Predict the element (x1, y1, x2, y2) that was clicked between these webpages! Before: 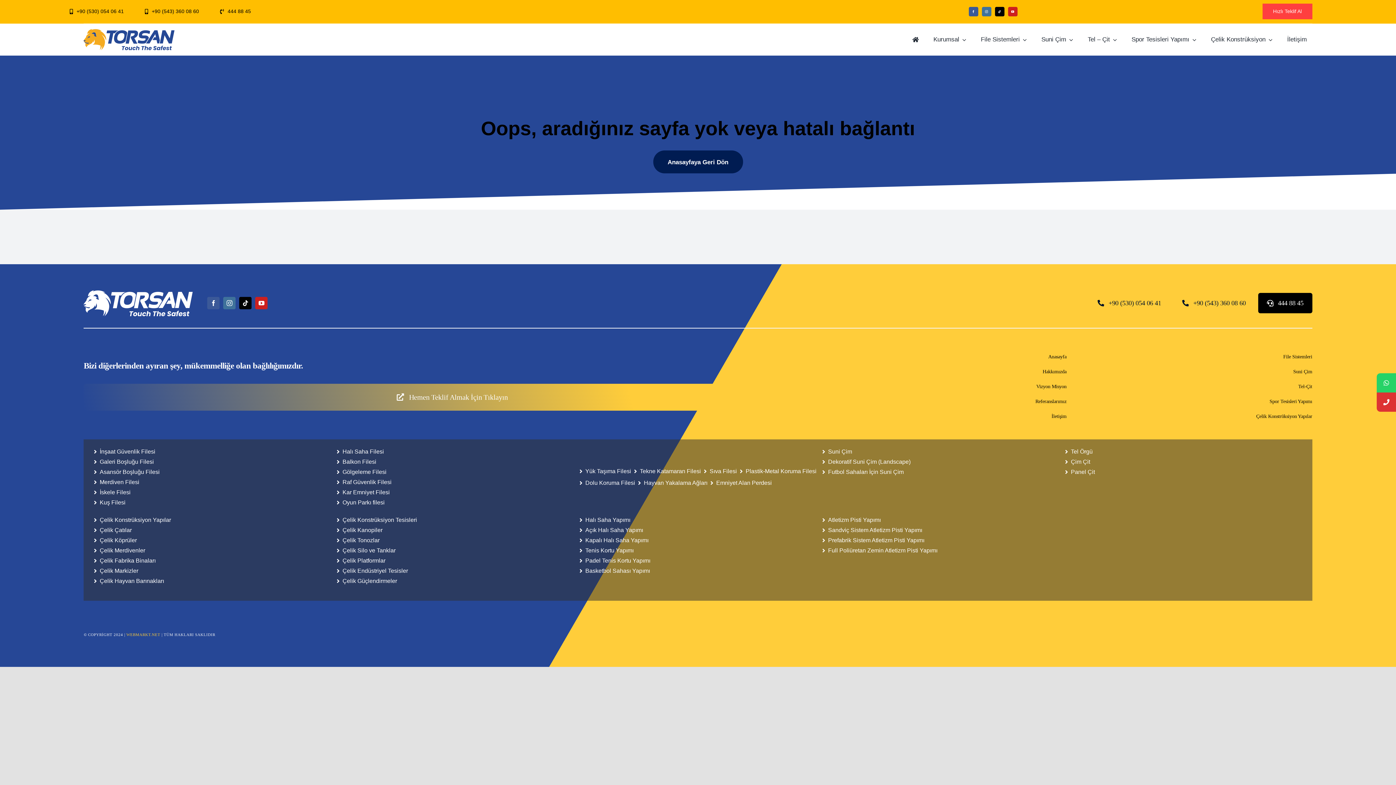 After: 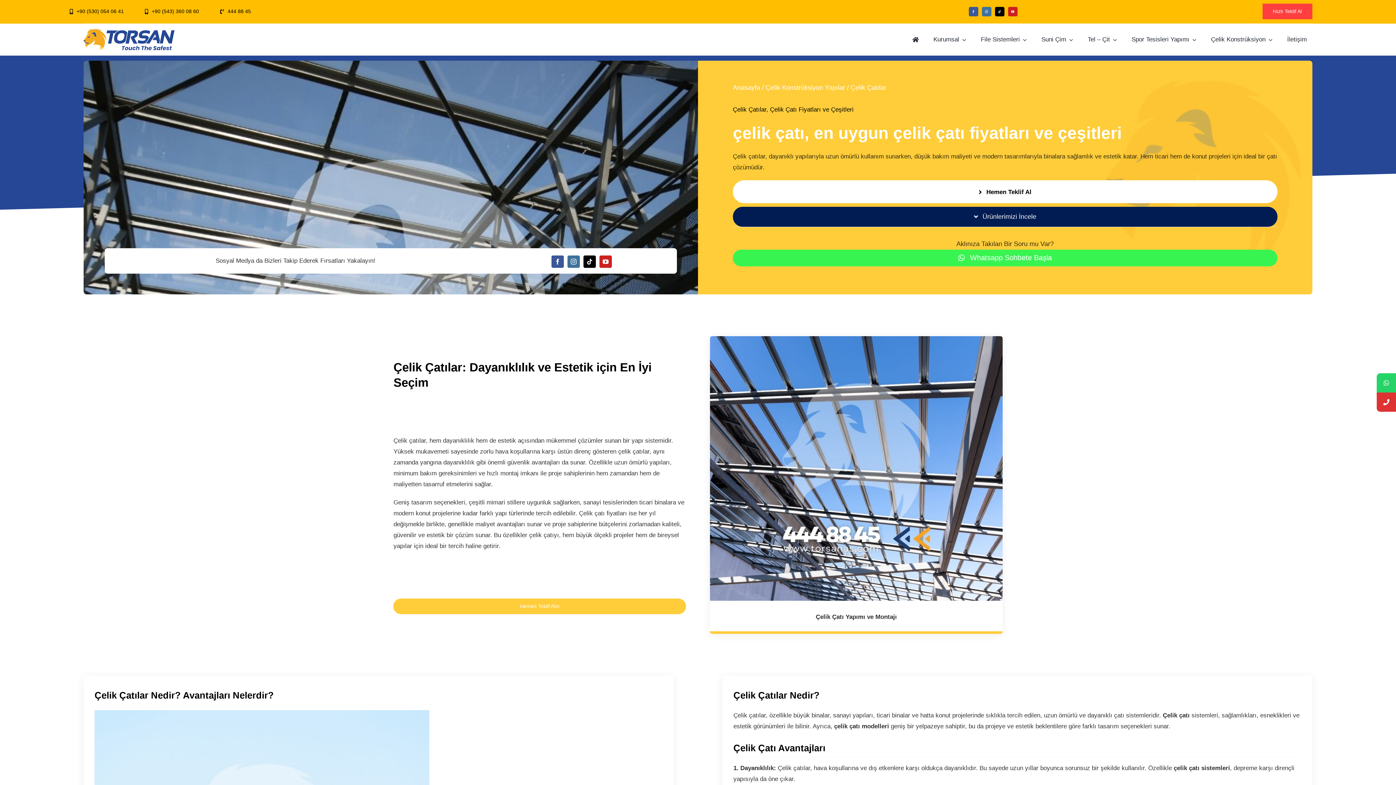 Action: bbox: (91, 525, 333, 535) label: Çelik Çatılar